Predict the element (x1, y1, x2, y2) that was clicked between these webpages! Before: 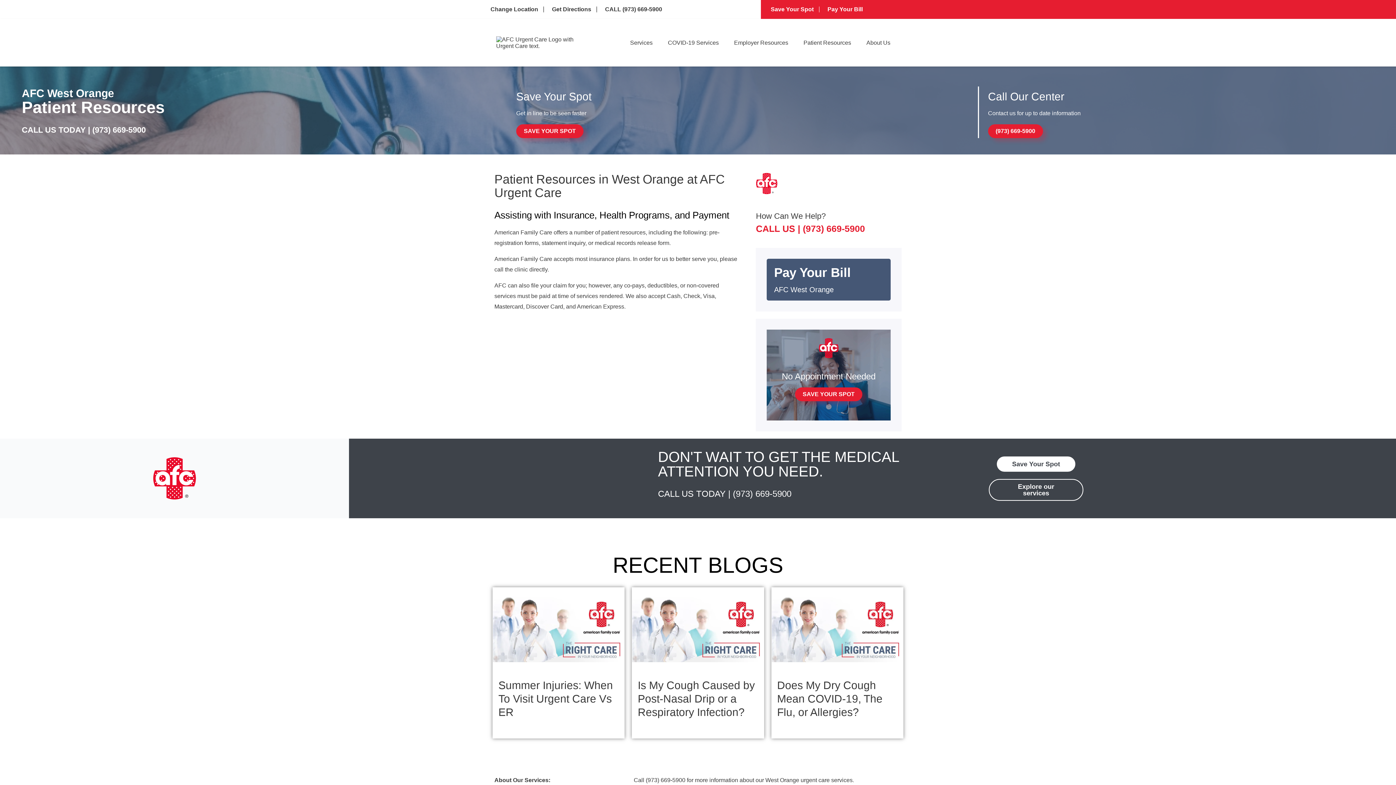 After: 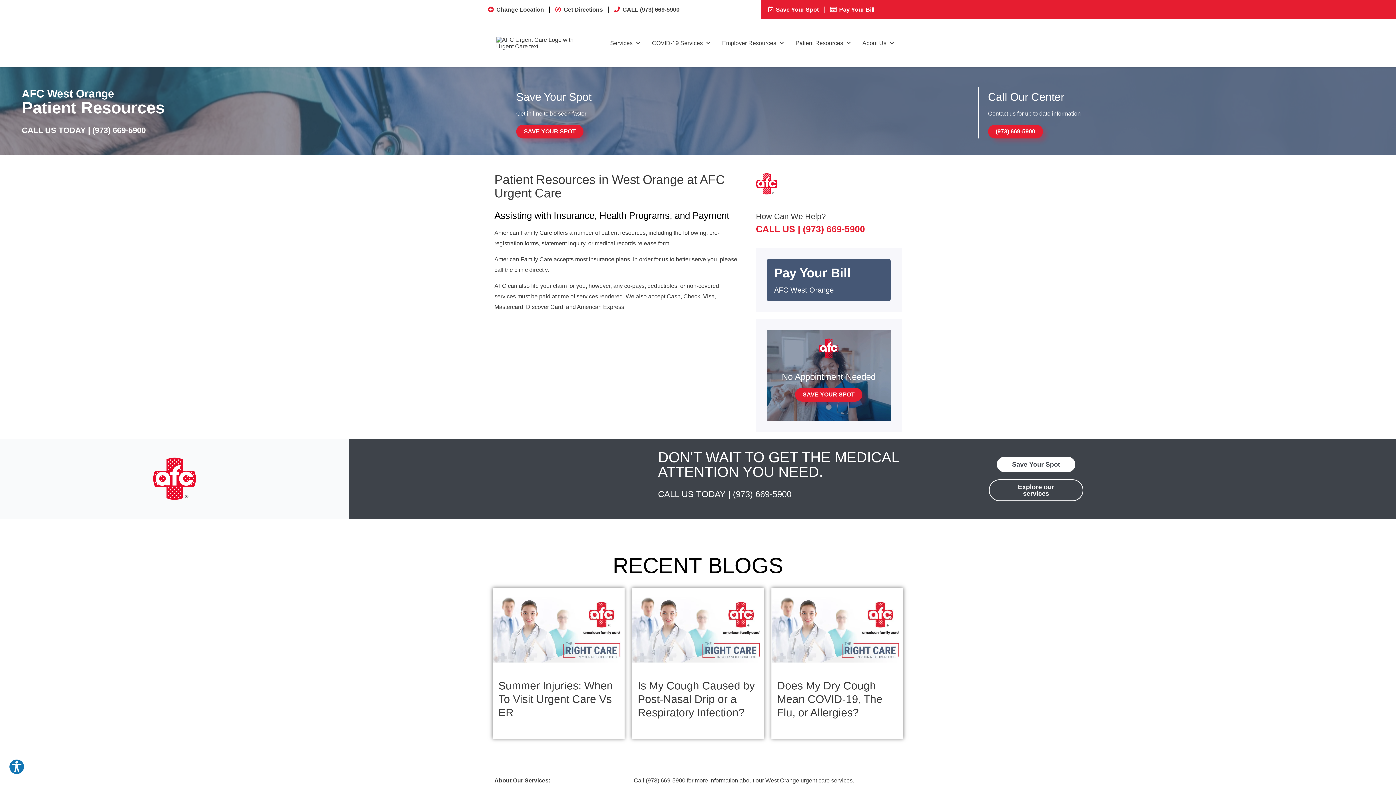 Action: bbox: (733, 486, 791, 502) label: (973) 669-5900